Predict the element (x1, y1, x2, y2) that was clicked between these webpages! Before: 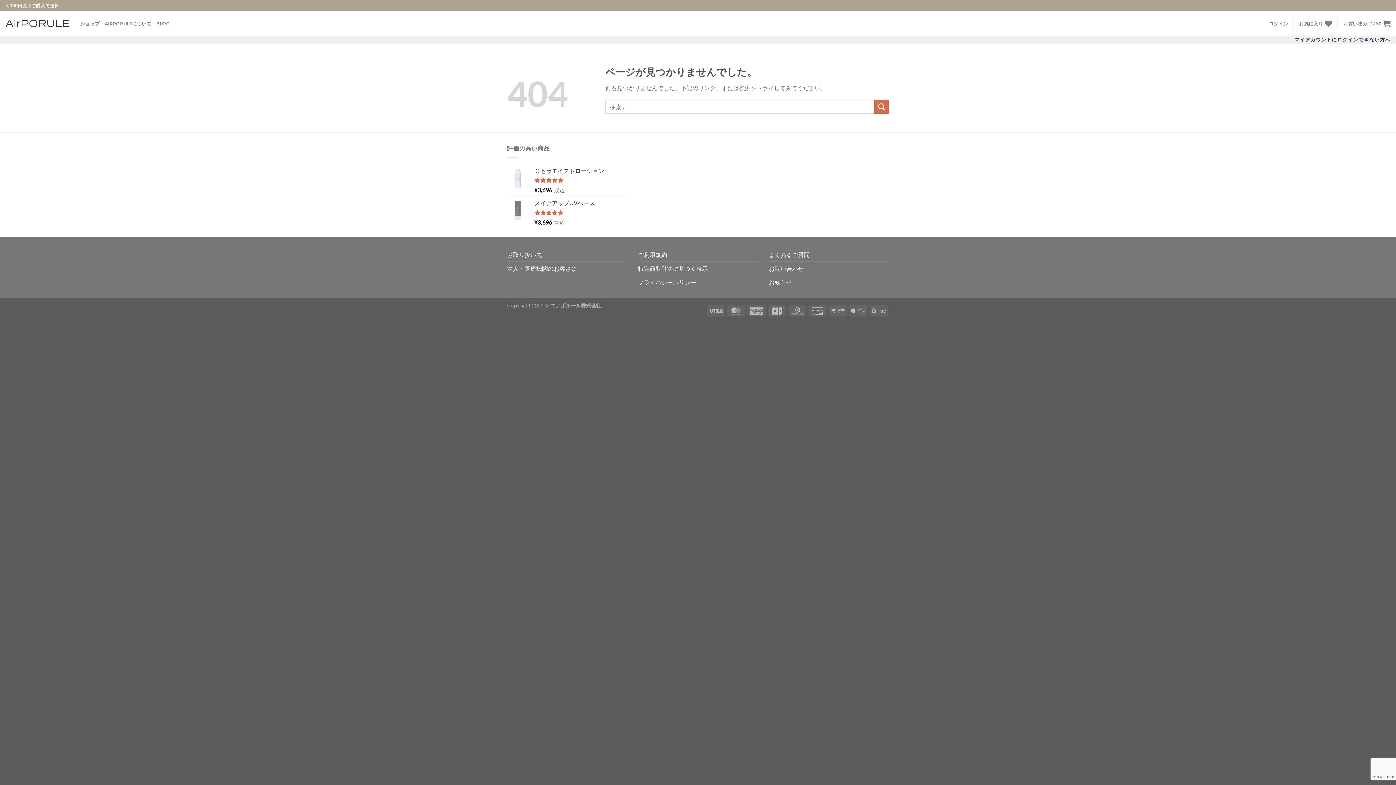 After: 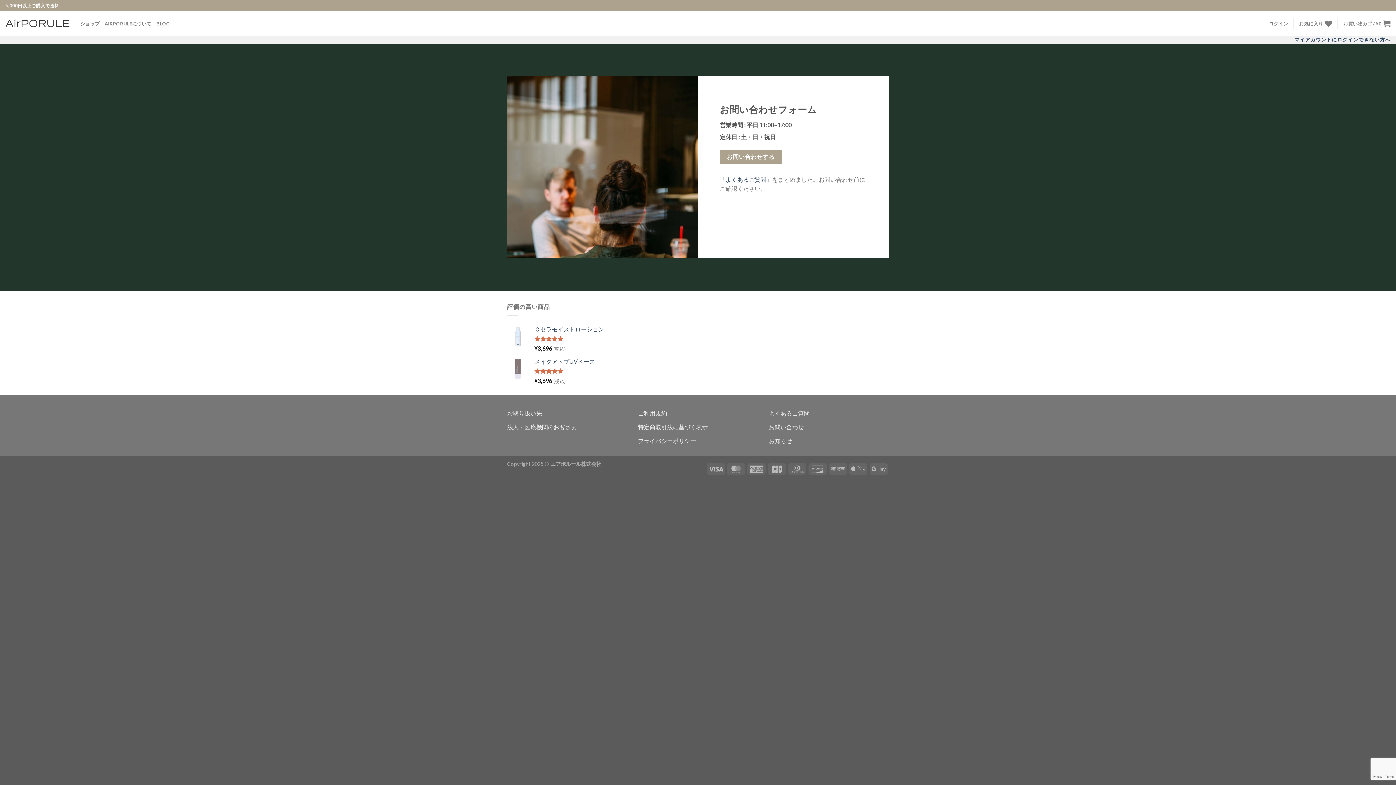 Action: bbox: (769, 261, 804, 275) label: お問い合わせ